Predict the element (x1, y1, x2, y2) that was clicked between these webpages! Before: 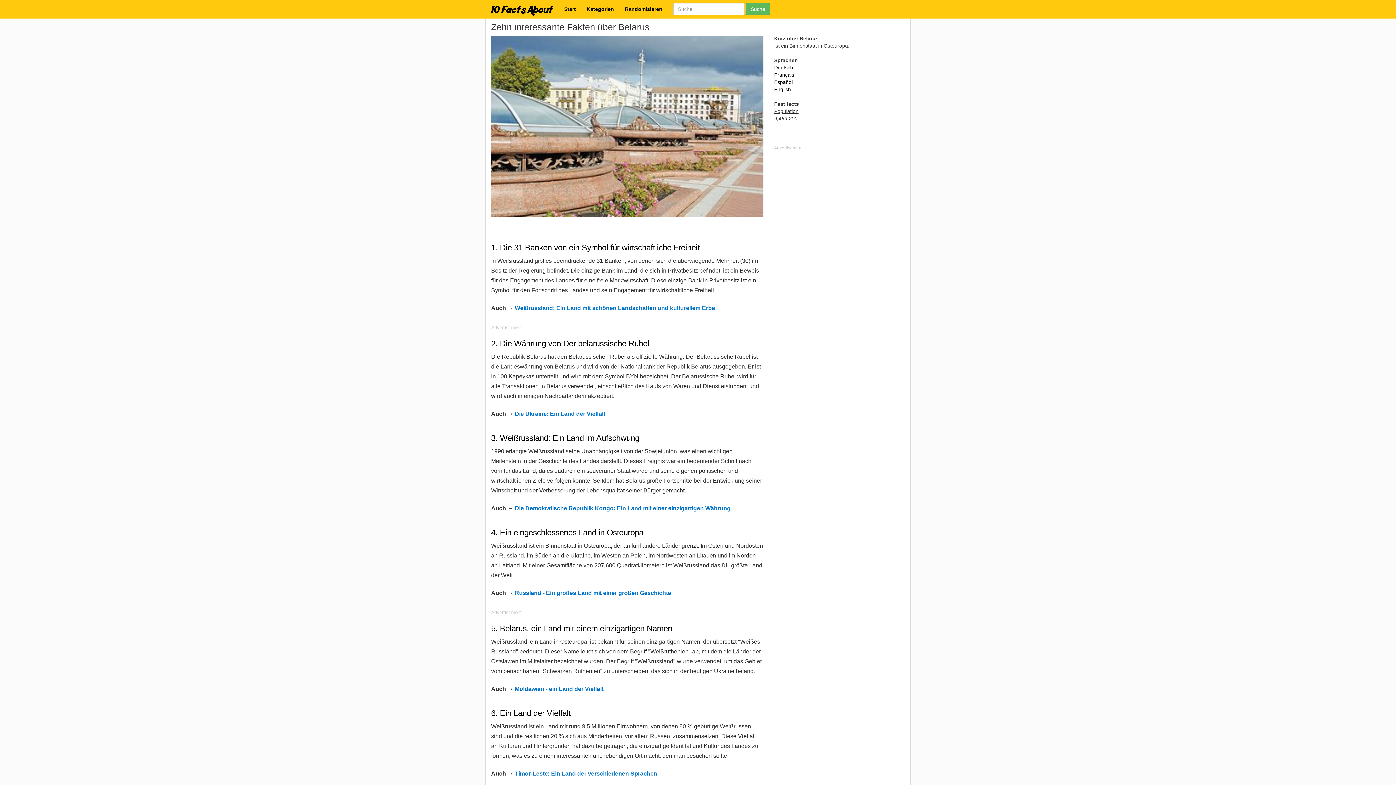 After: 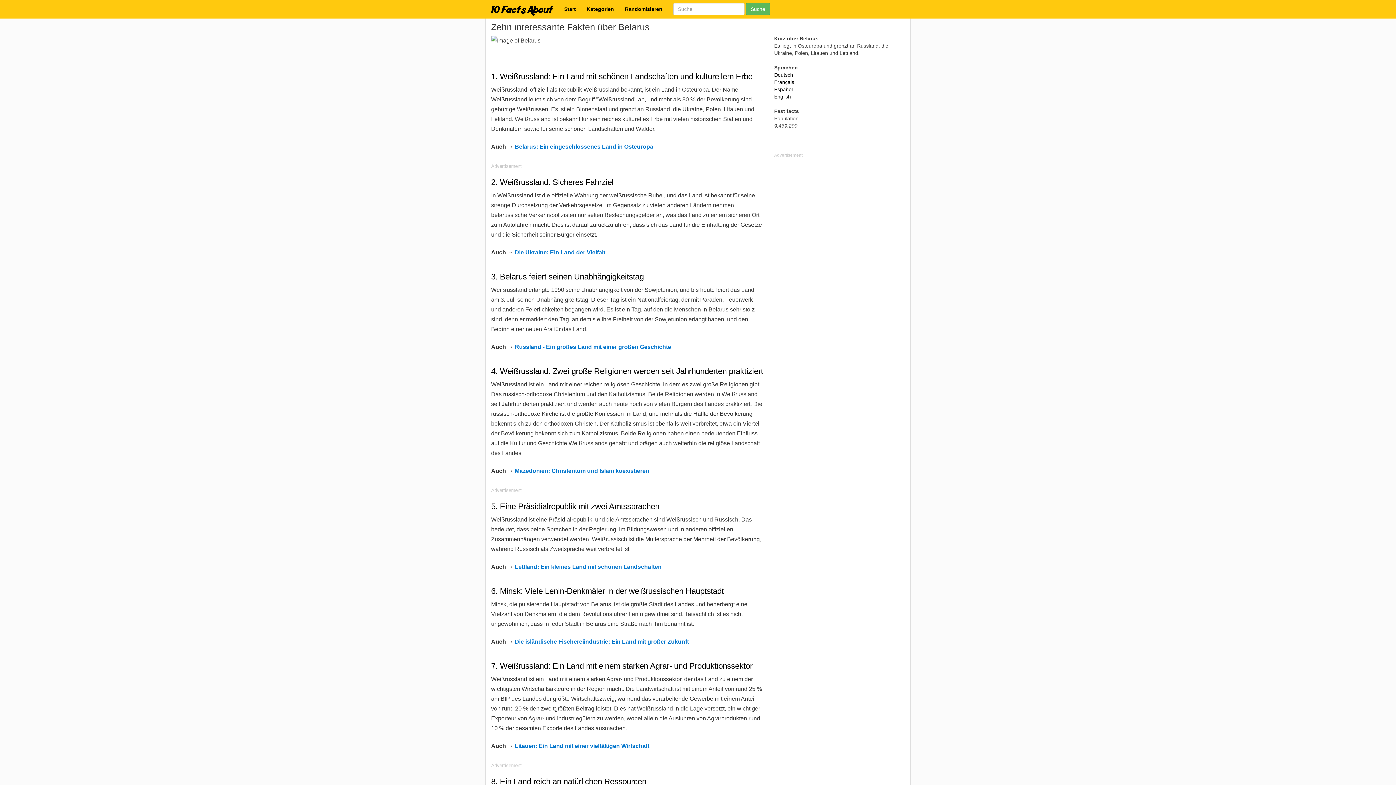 Action: label: Weißrussland: Ein Land mit schönen Landschaften und kulturellem Erbe bbox: (514, 305, 715, 311)